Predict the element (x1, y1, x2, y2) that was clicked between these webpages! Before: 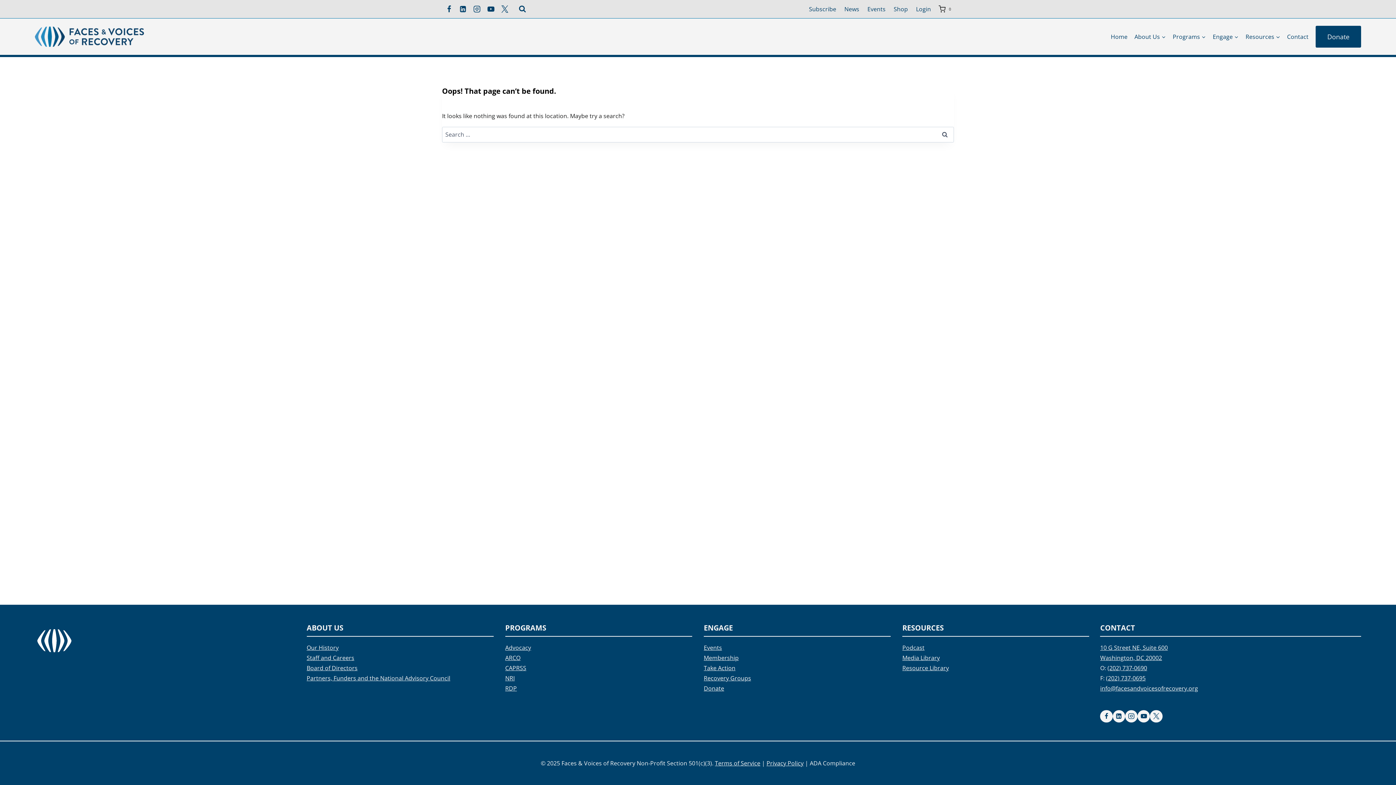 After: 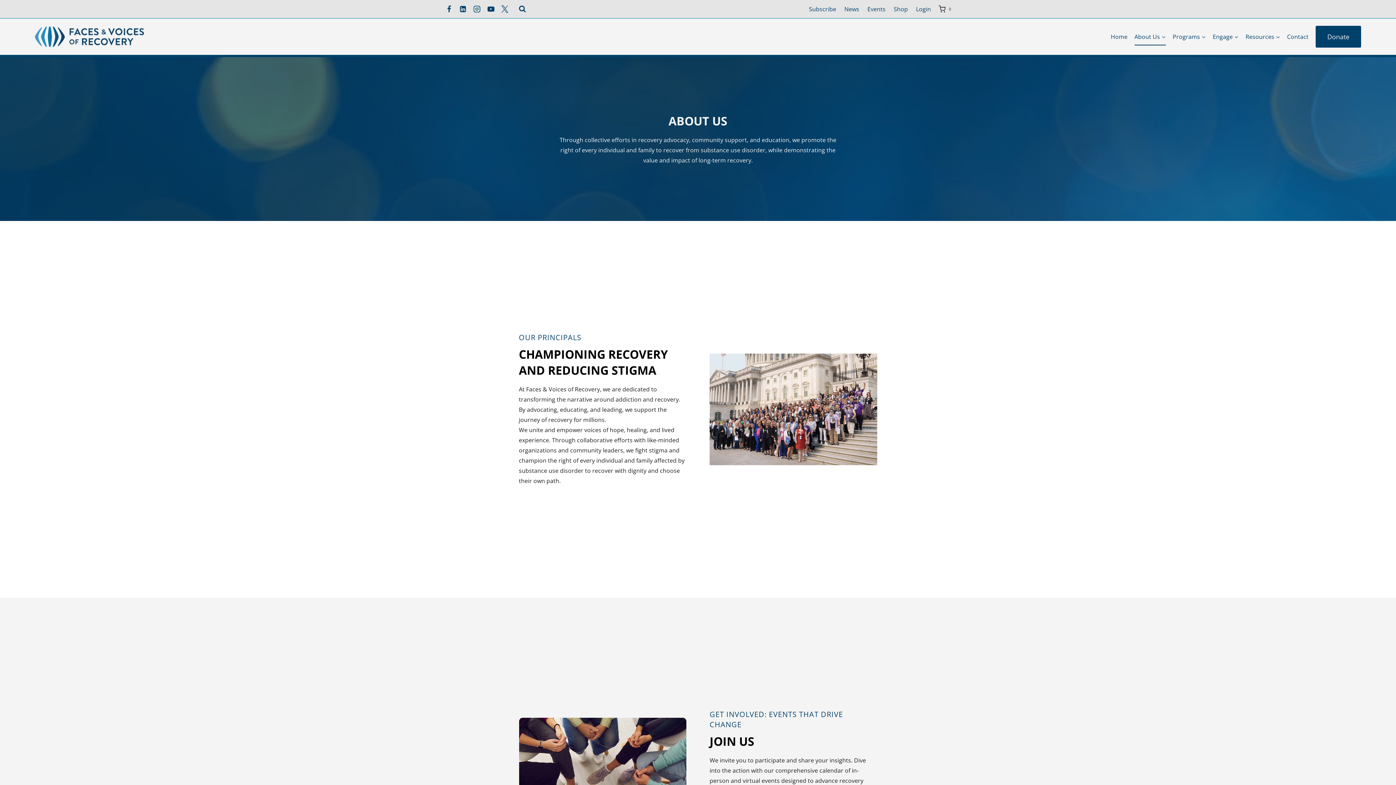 Action: label: ABOUT US bbox: (306, 623, 343, 633)